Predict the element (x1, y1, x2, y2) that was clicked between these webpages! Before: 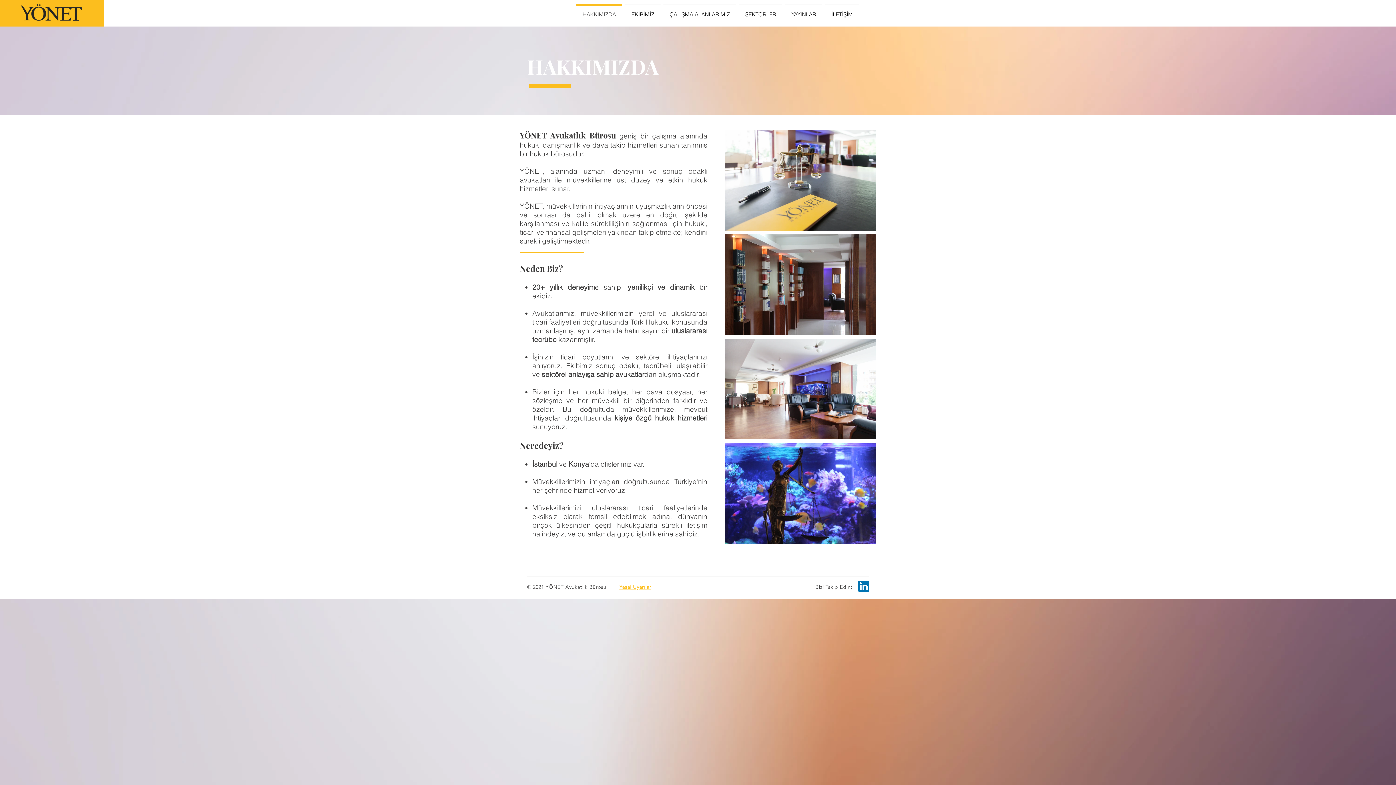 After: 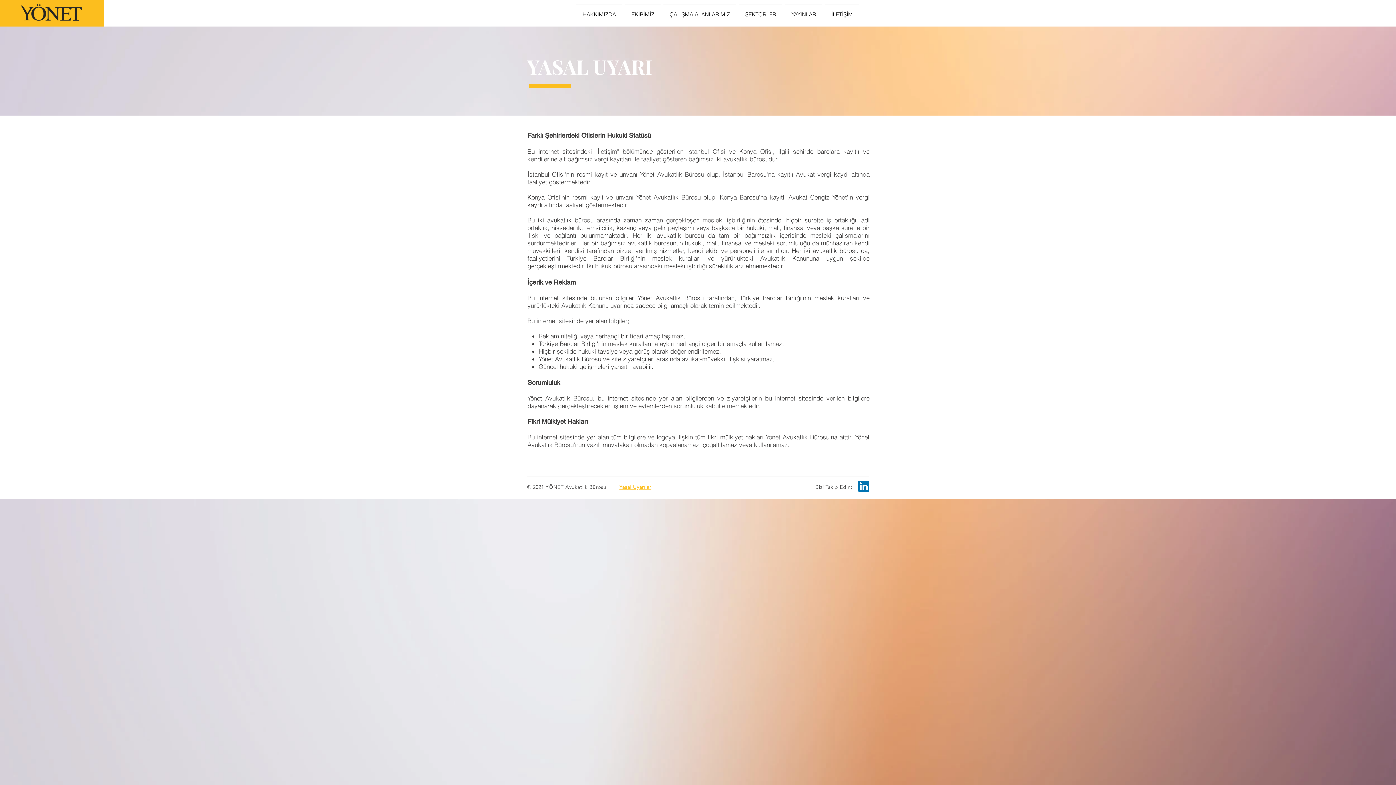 Action: bbox: (619, 584, 651, 590) label: Yasal Uyarılar